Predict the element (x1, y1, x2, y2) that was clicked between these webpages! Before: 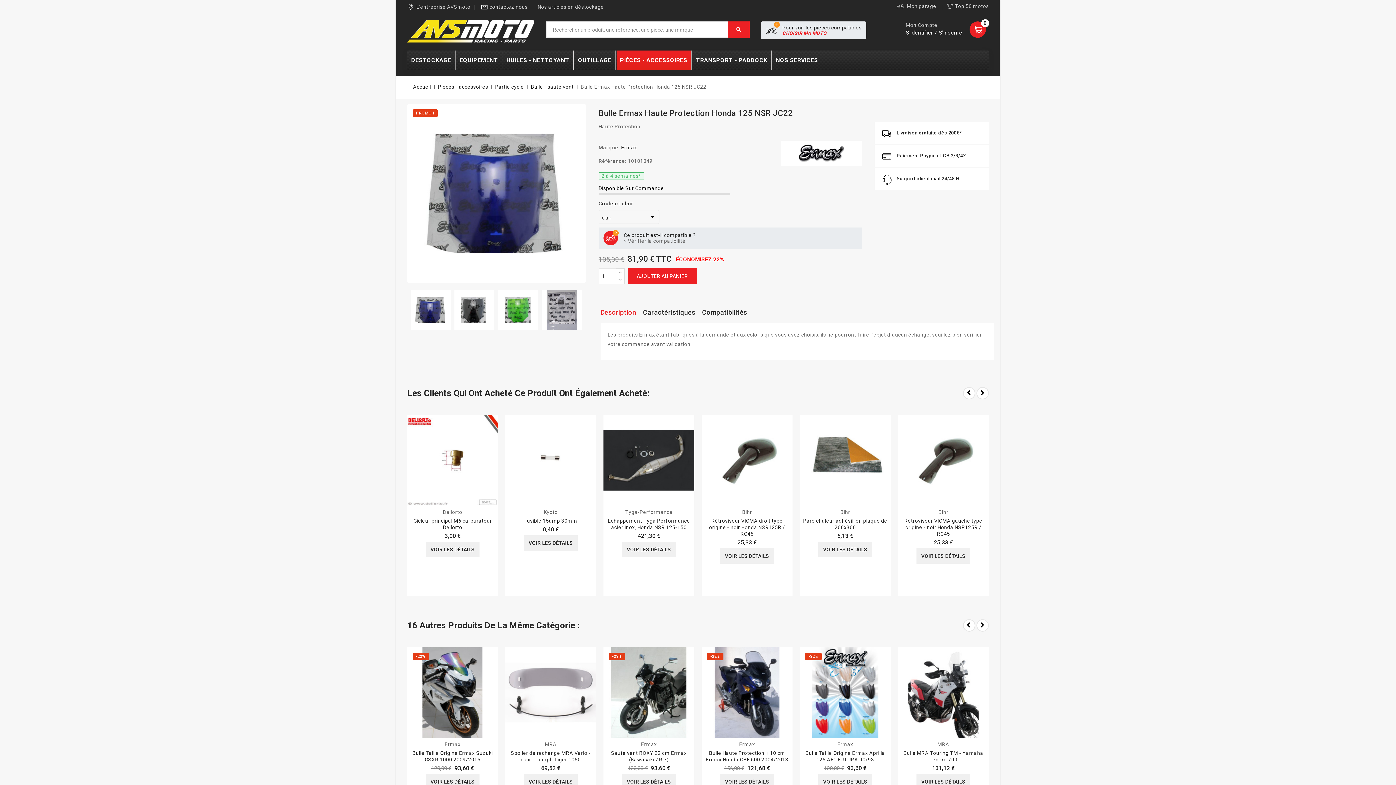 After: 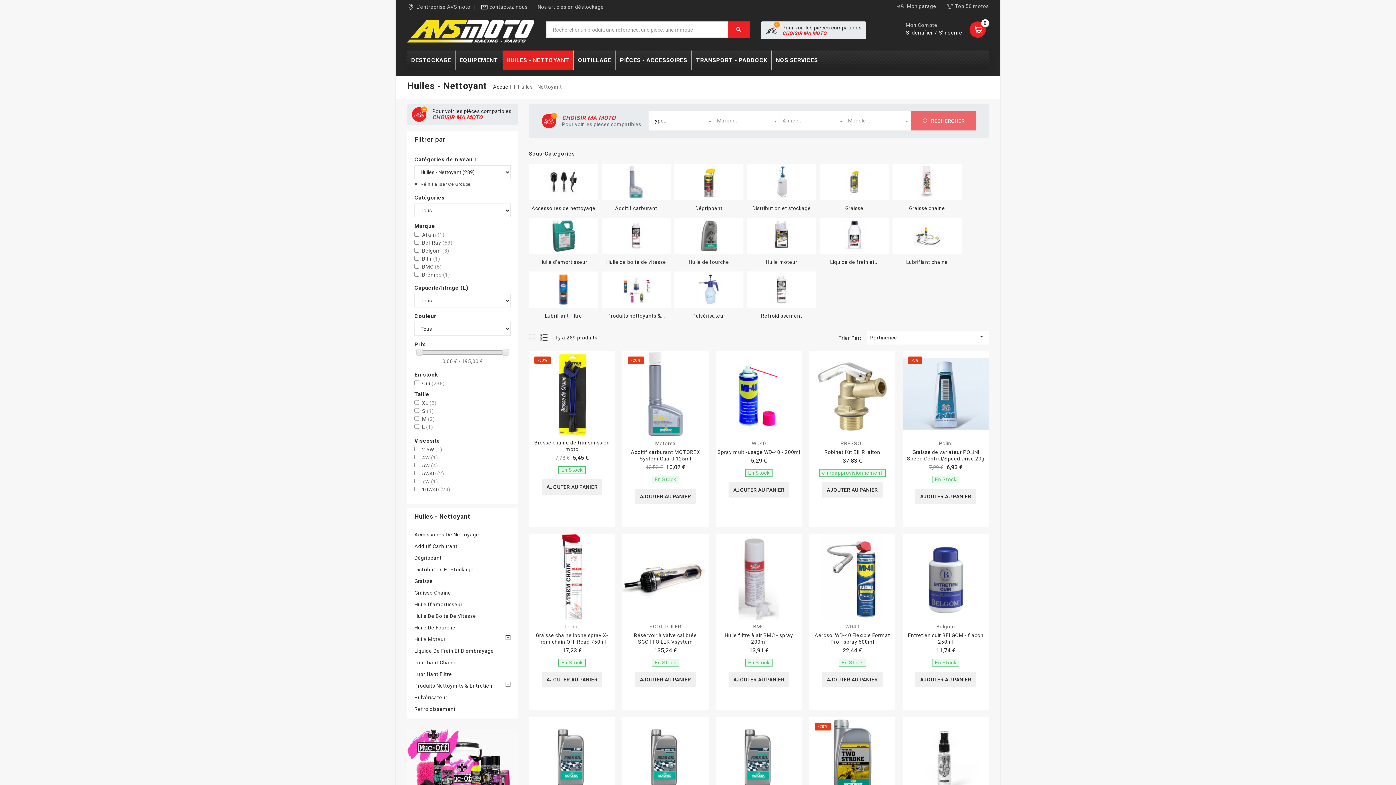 Action: label: HUILES - NETTOYANT bbox: (502, 50, 573, 70)